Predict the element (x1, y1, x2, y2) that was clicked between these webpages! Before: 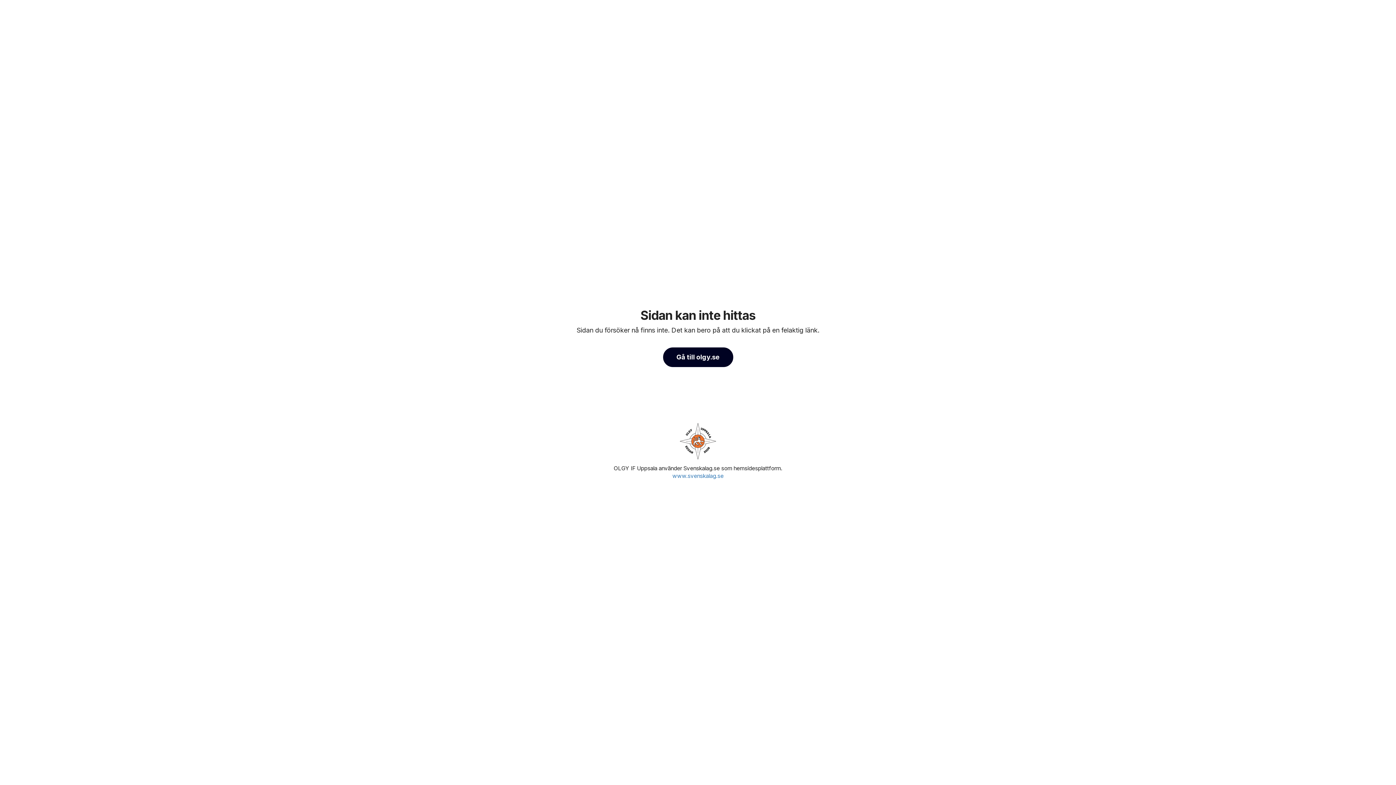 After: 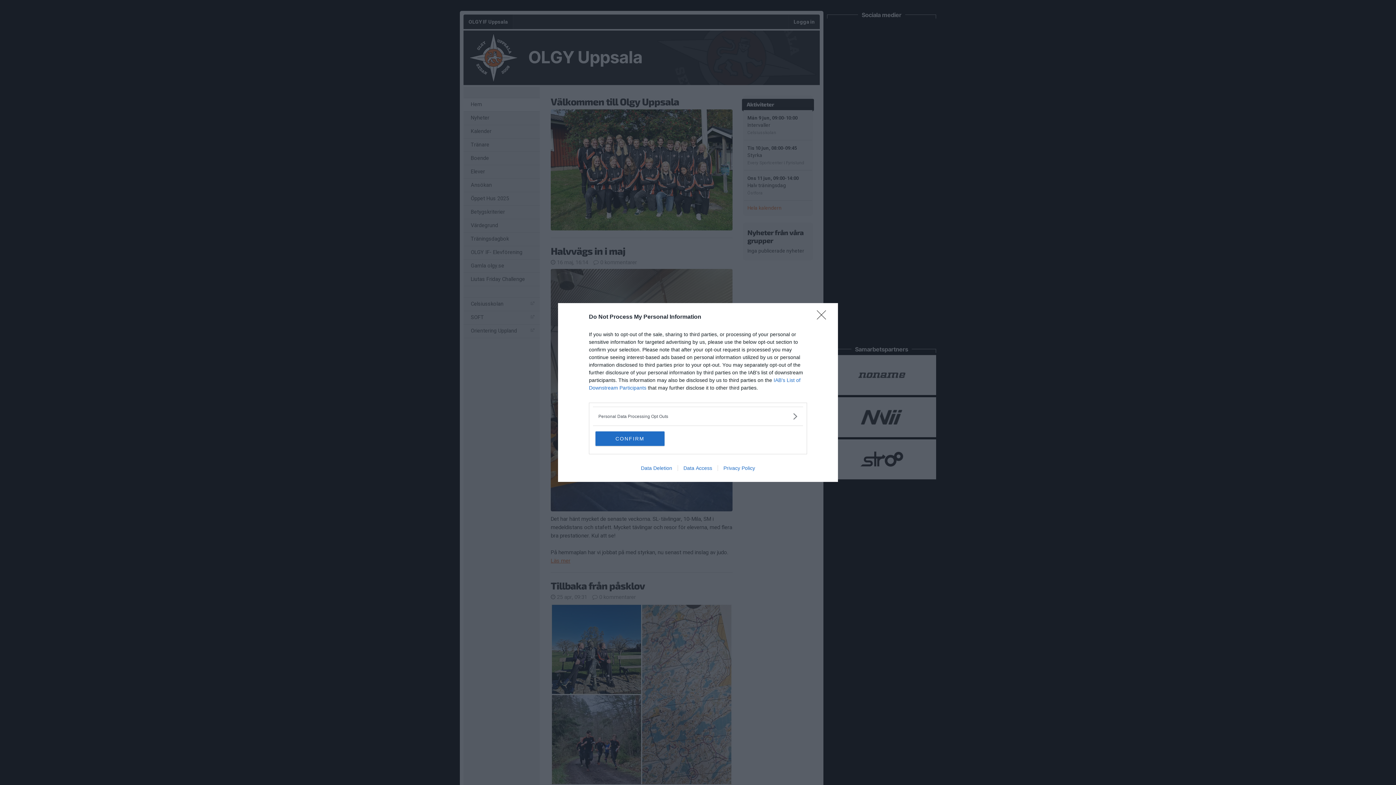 Action: label: Gå till olgy.se bbox: (663, 347, 733, 367)